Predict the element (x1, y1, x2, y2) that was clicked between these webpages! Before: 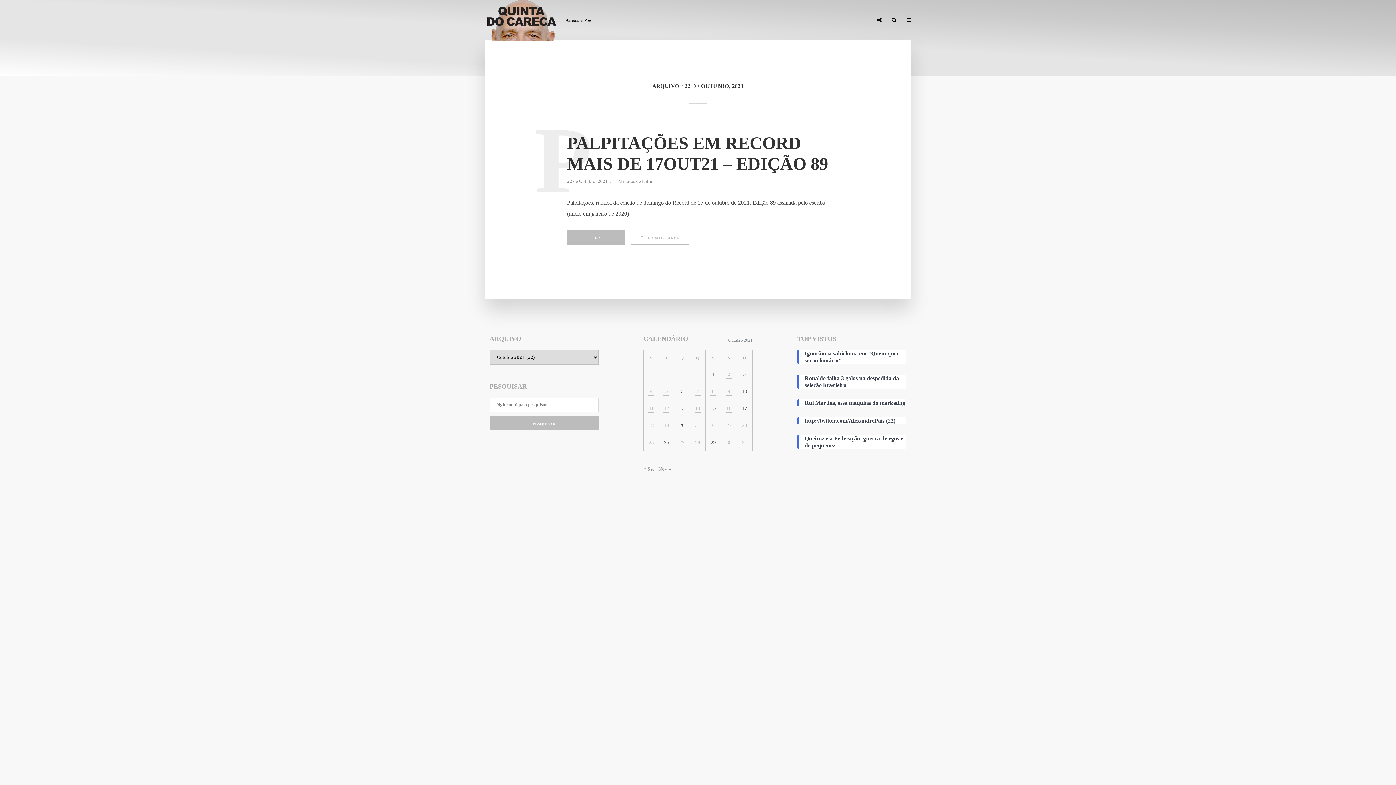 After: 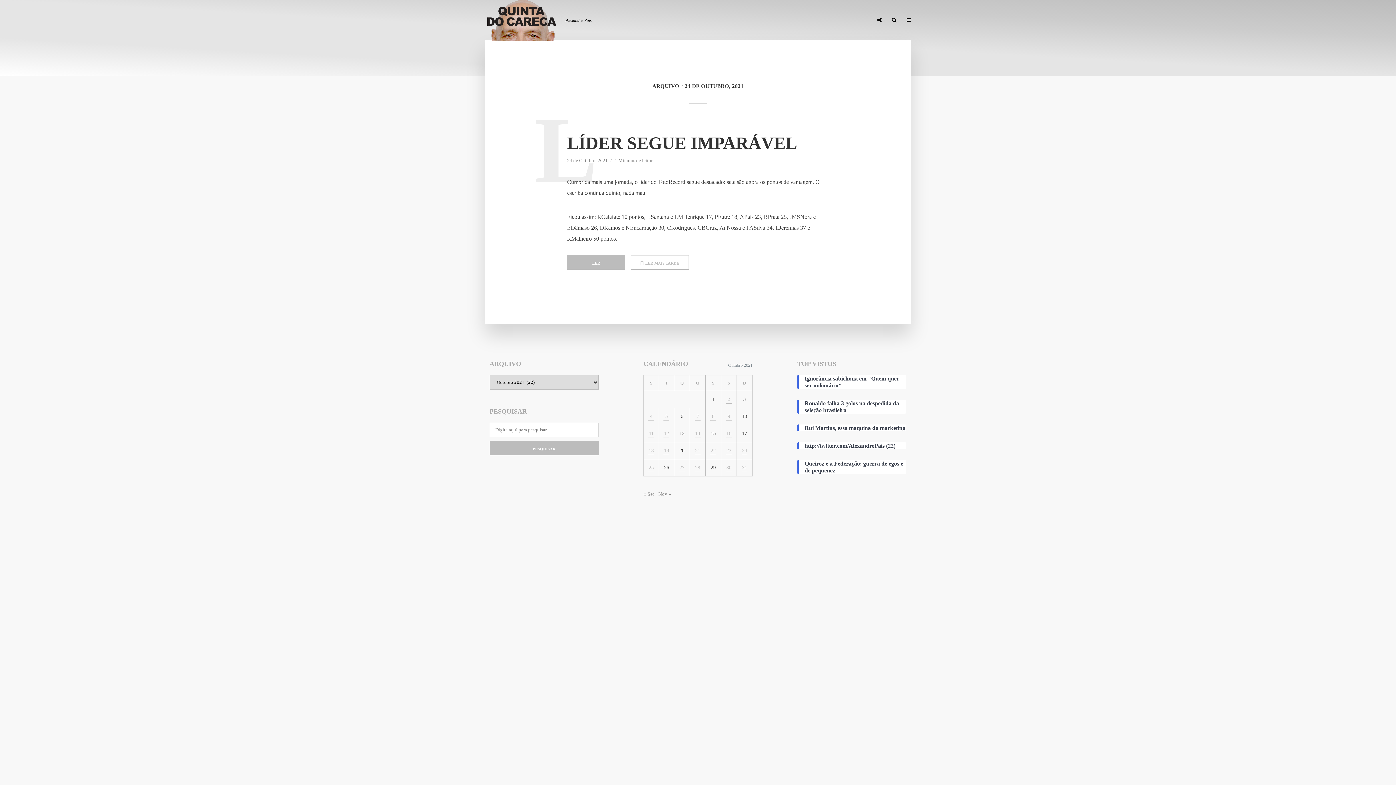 Action: label: Artigos publicados em 24 de October, 2021 bbox: (741, 421, 747, 430)